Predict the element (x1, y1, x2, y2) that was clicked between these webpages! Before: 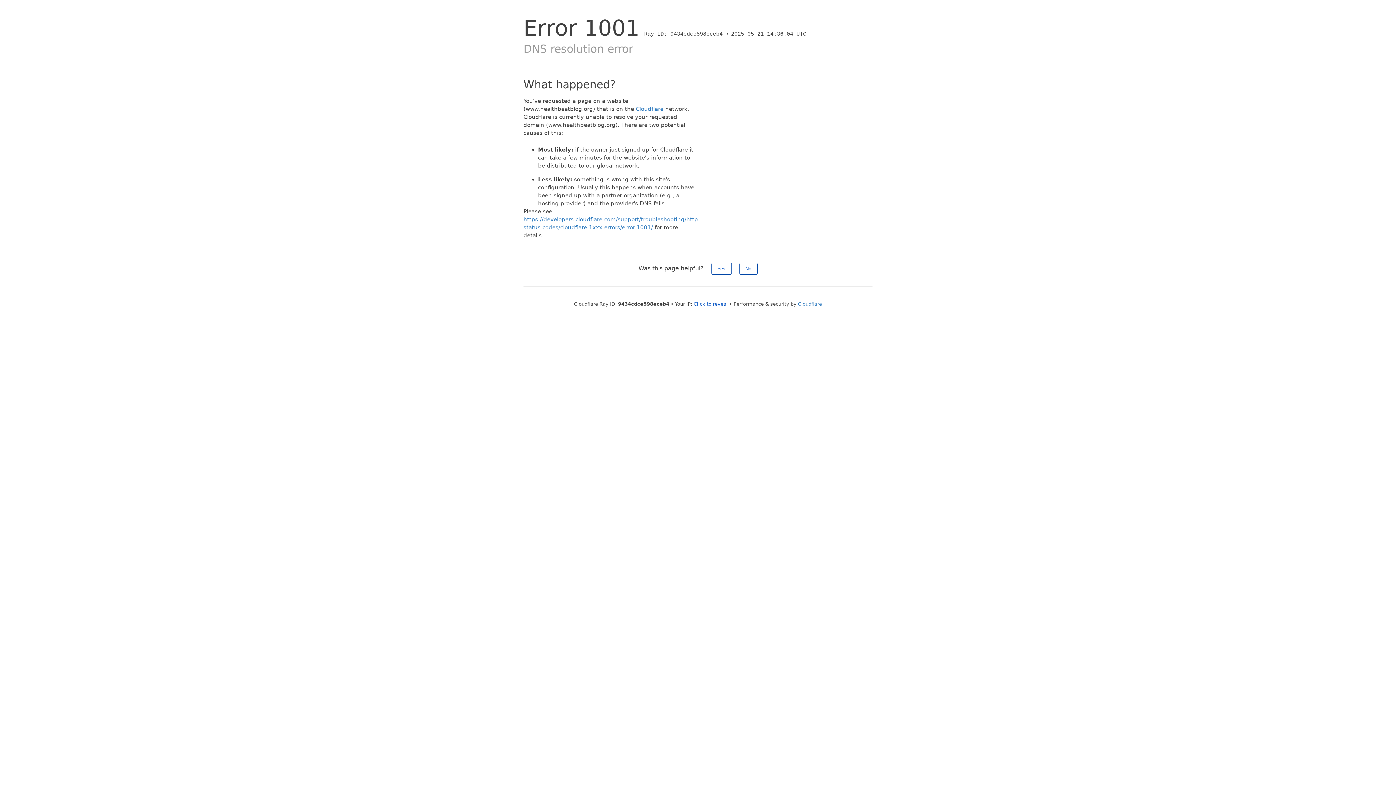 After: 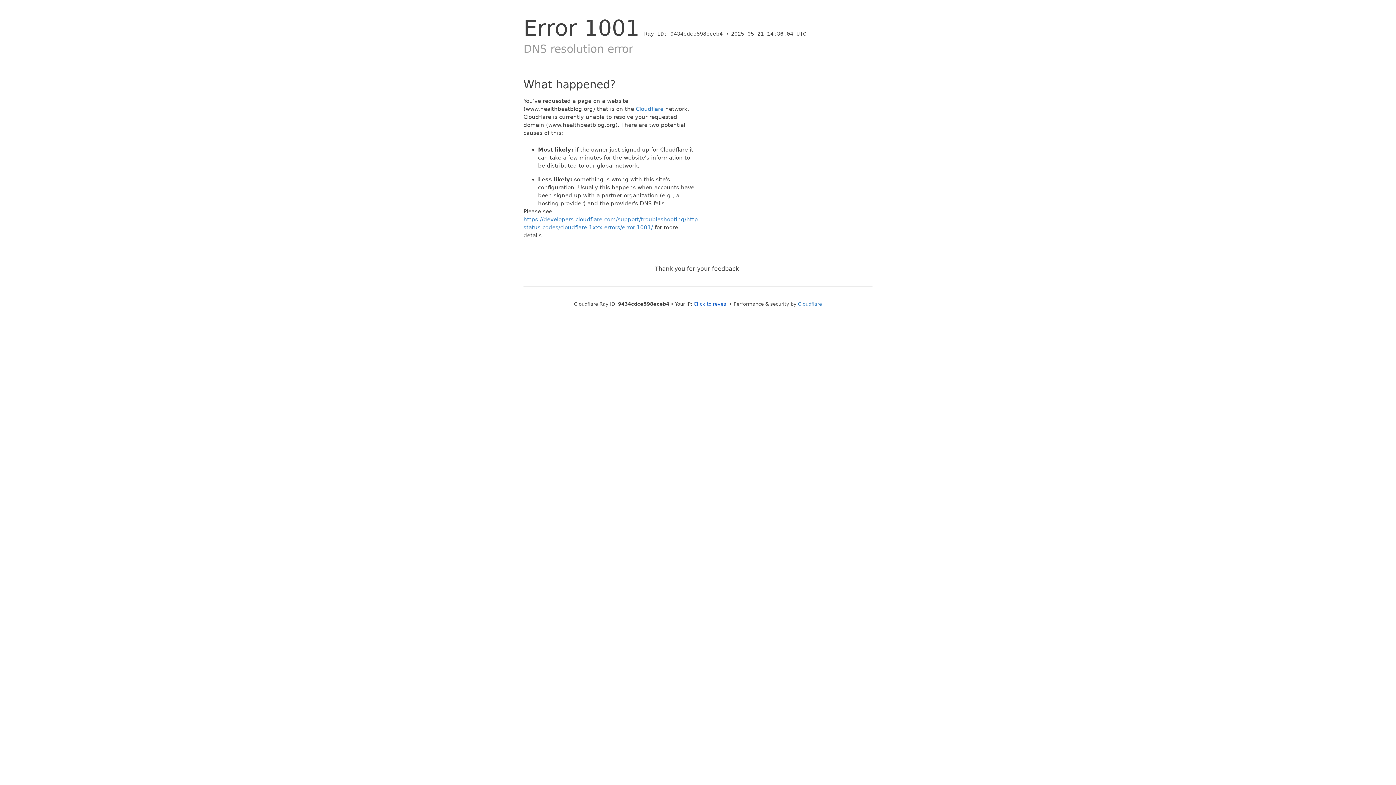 Action: bbox: (711, 262, 731, 274) label: Yes